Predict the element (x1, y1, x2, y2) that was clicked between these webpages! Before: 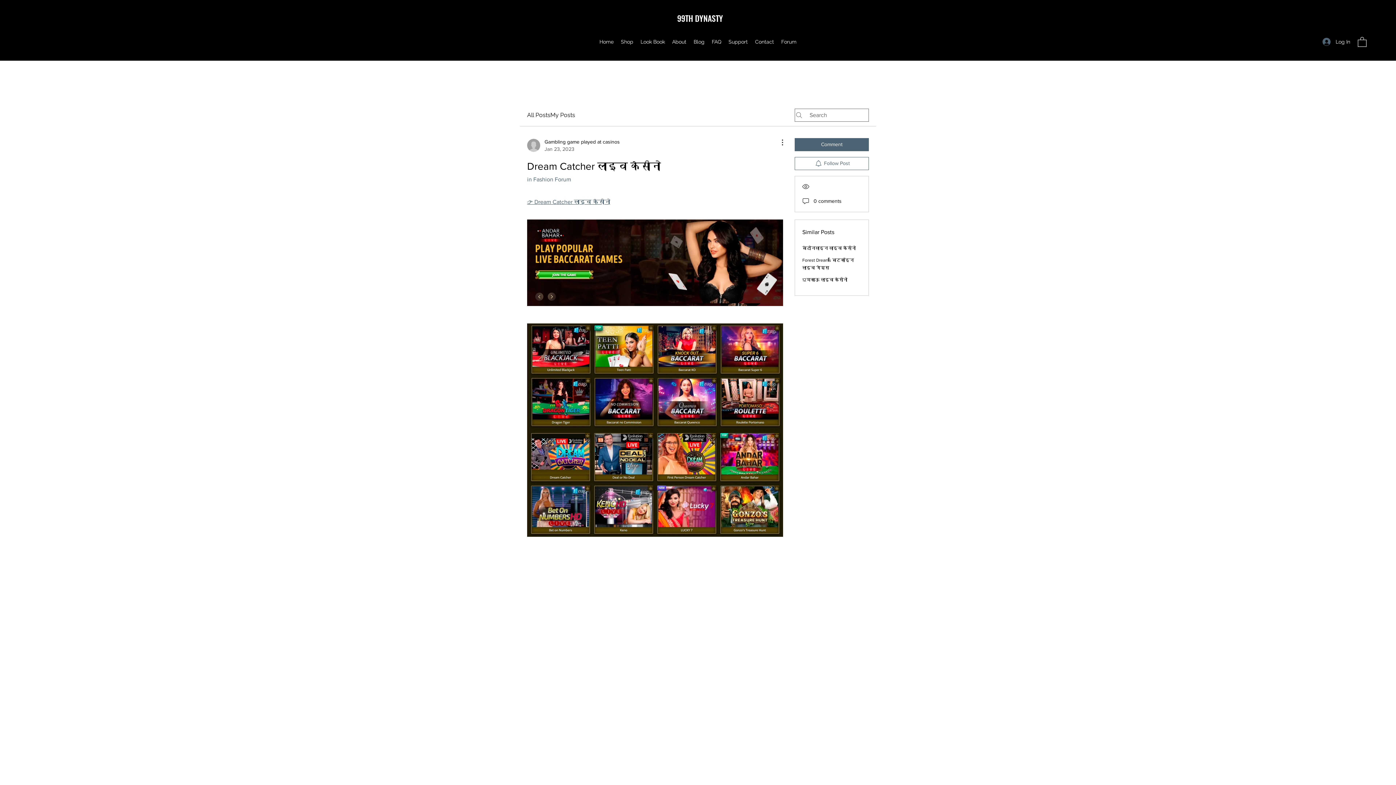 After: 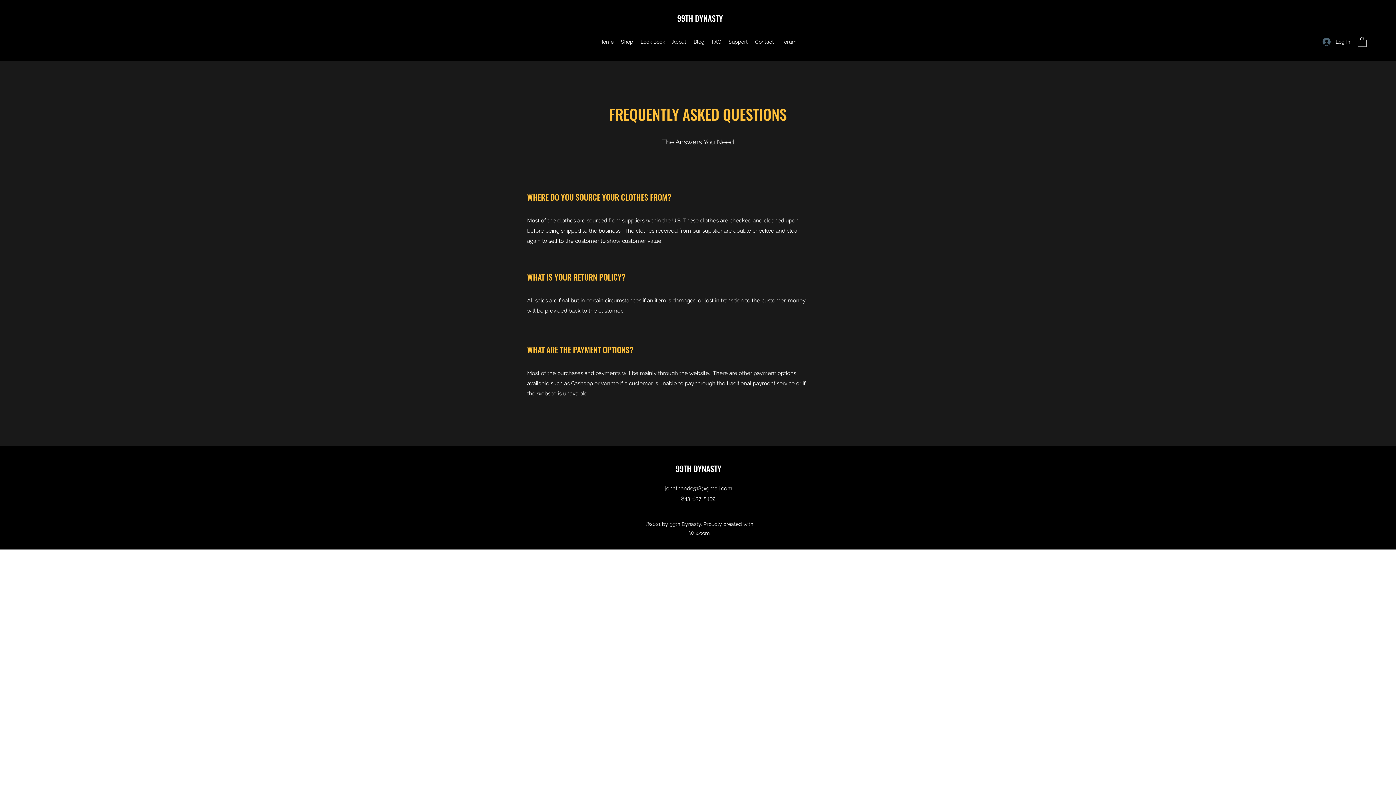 Action: bbox: (708, 36, 725, 47) label: FAQ